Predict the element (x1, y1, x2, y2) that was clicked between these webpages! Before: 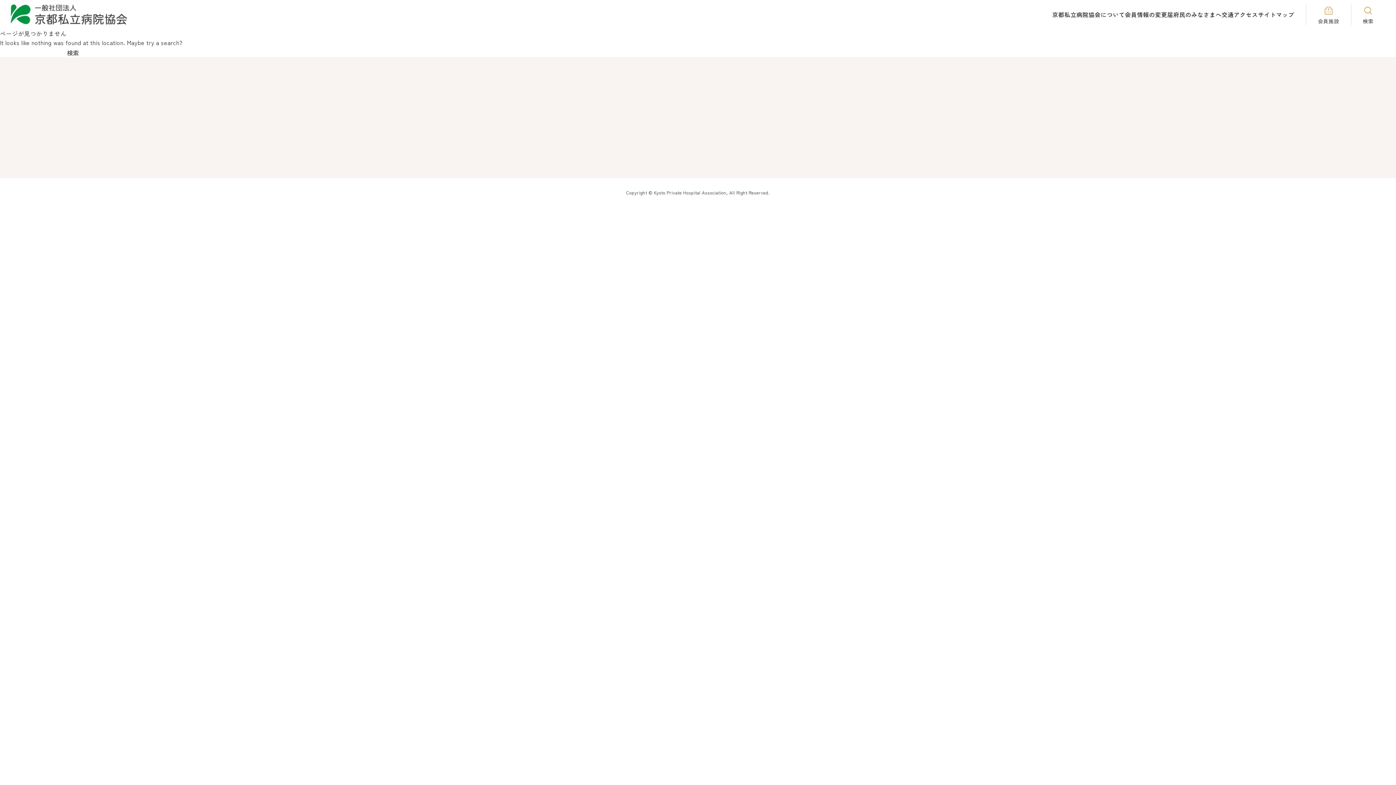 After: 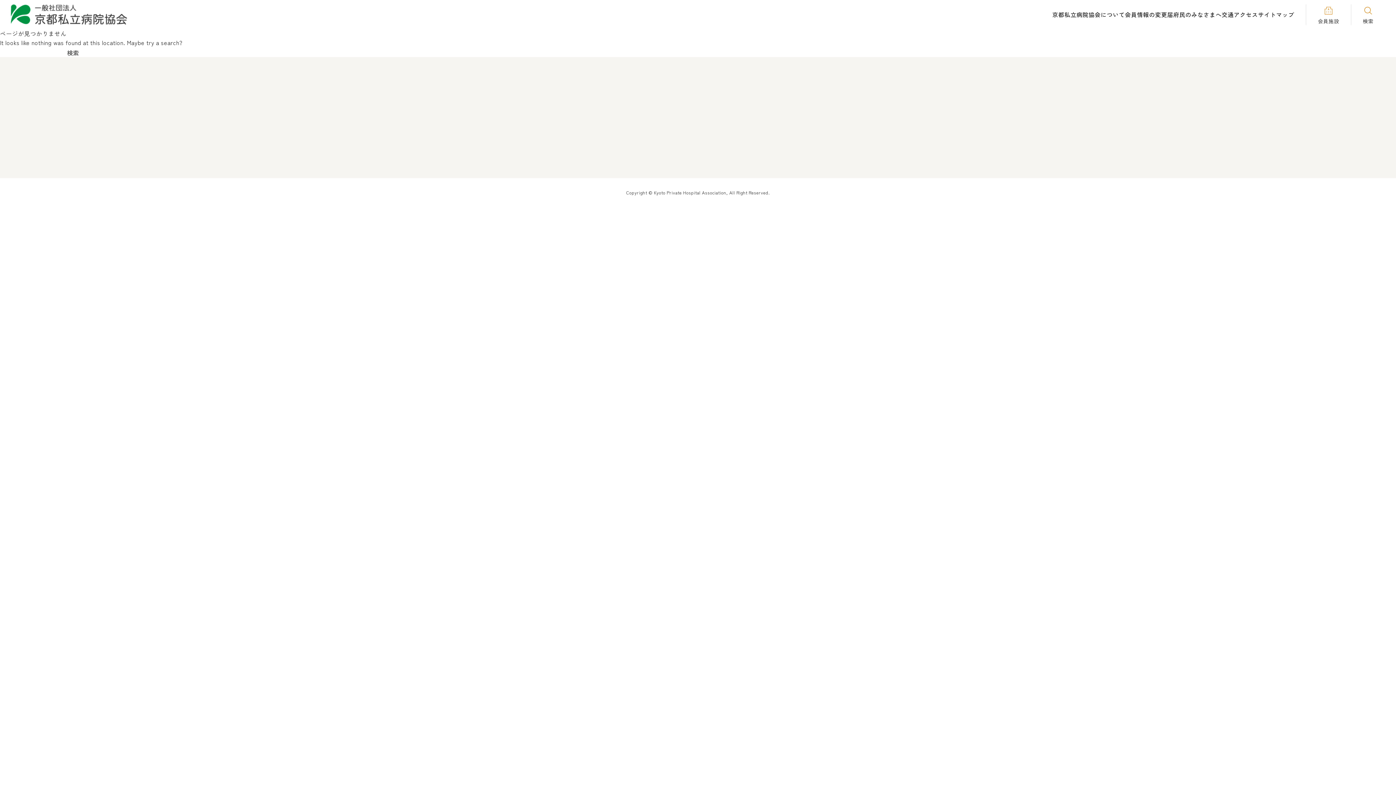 Action: bbox: (874, 133, 952, 142)